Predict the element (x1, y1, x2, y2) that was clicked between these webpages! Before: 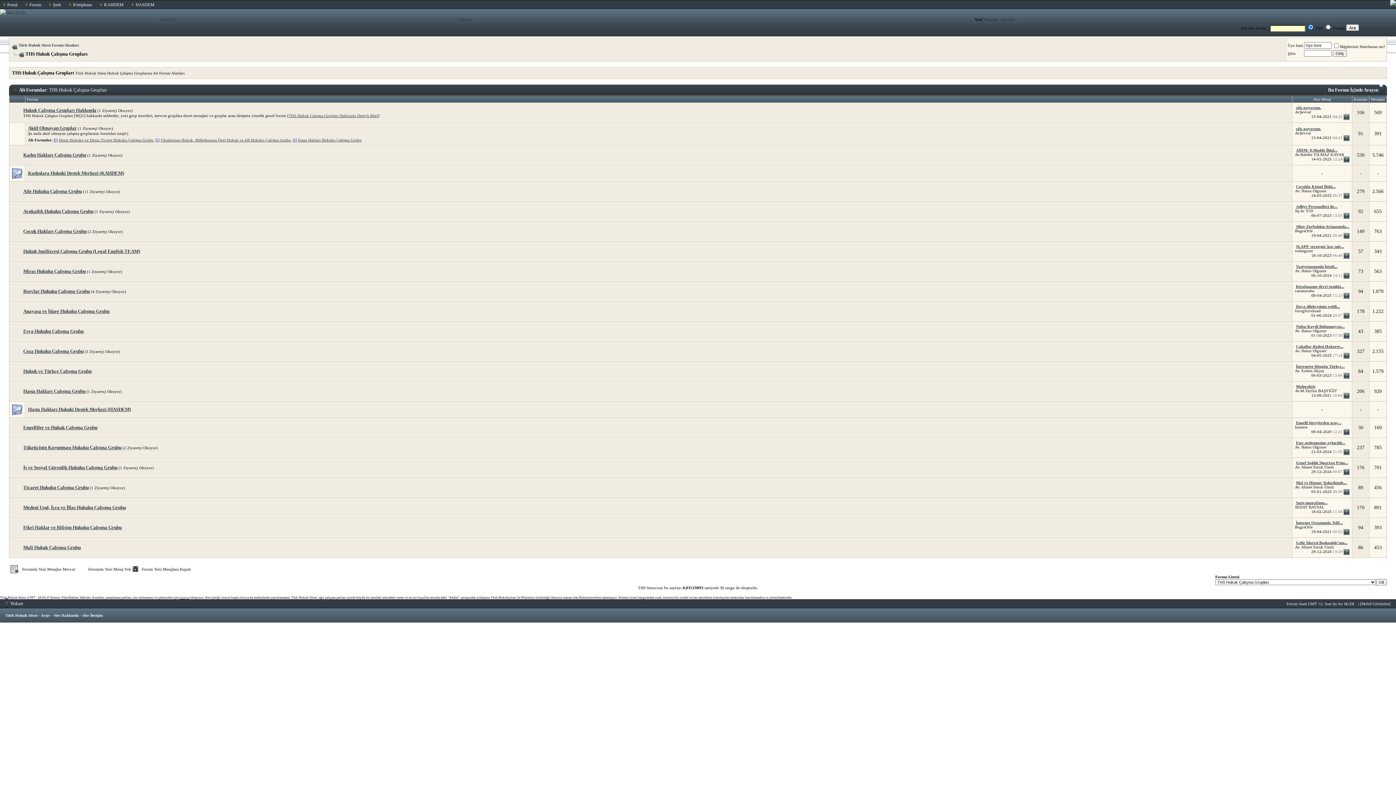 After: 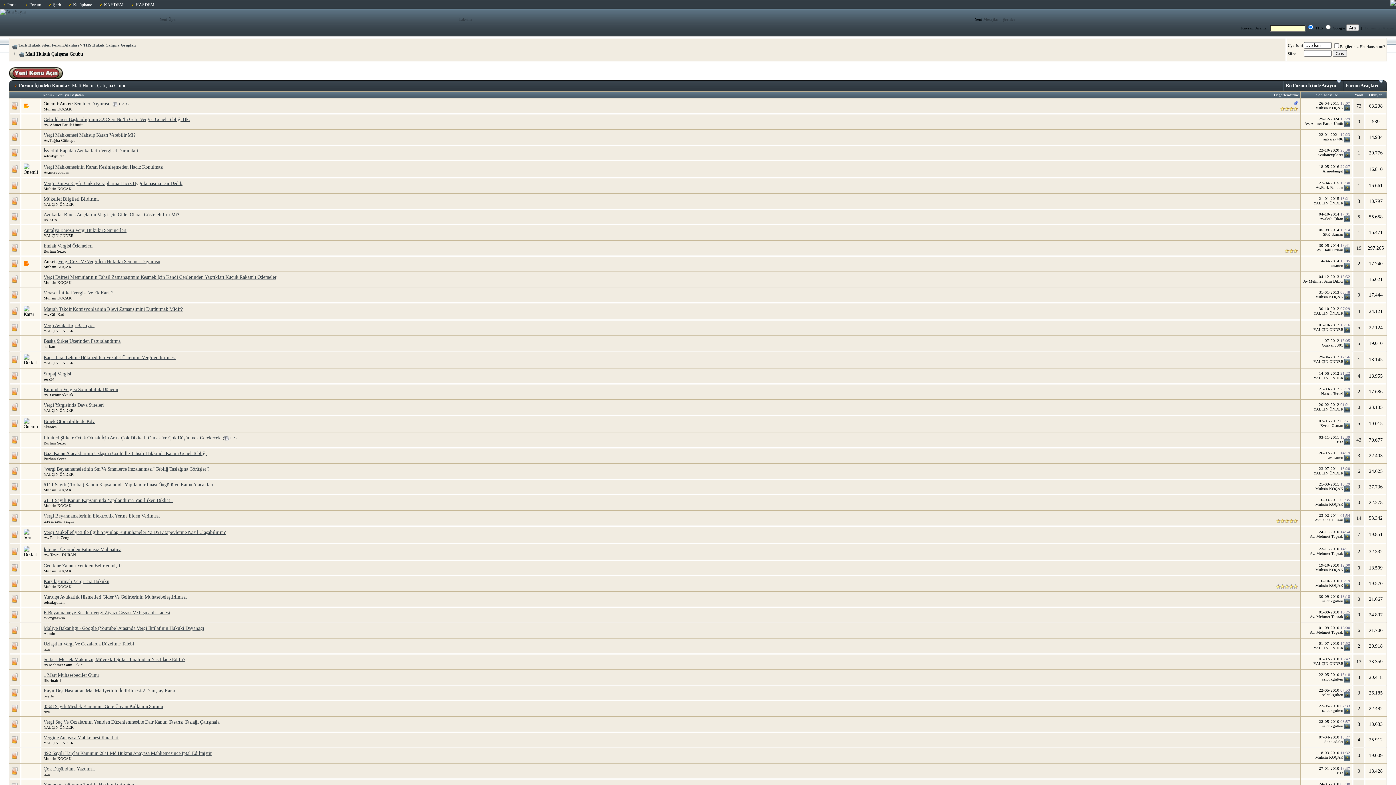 Action: bbox: (23, 545, 80, 550) label: Mali Hukuk Çalışma Grubu